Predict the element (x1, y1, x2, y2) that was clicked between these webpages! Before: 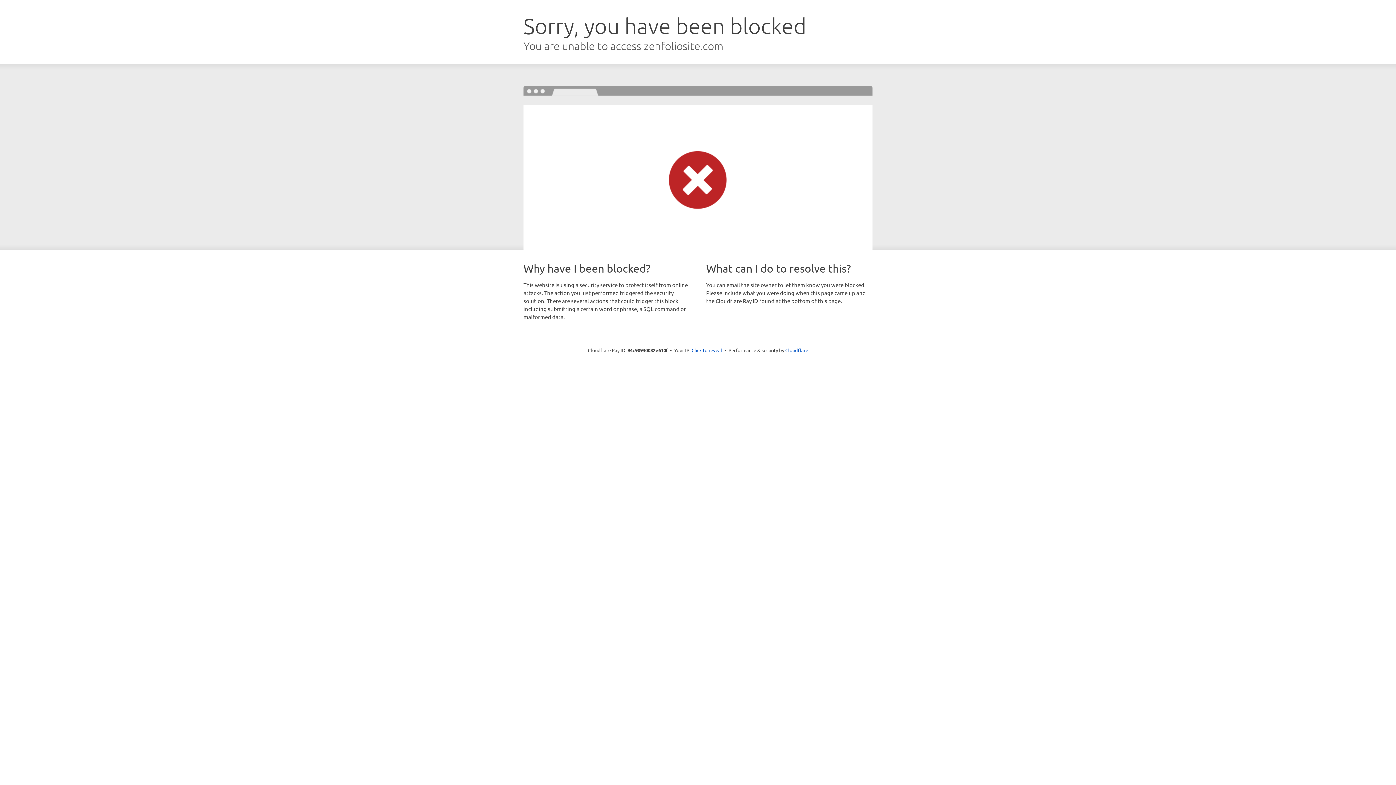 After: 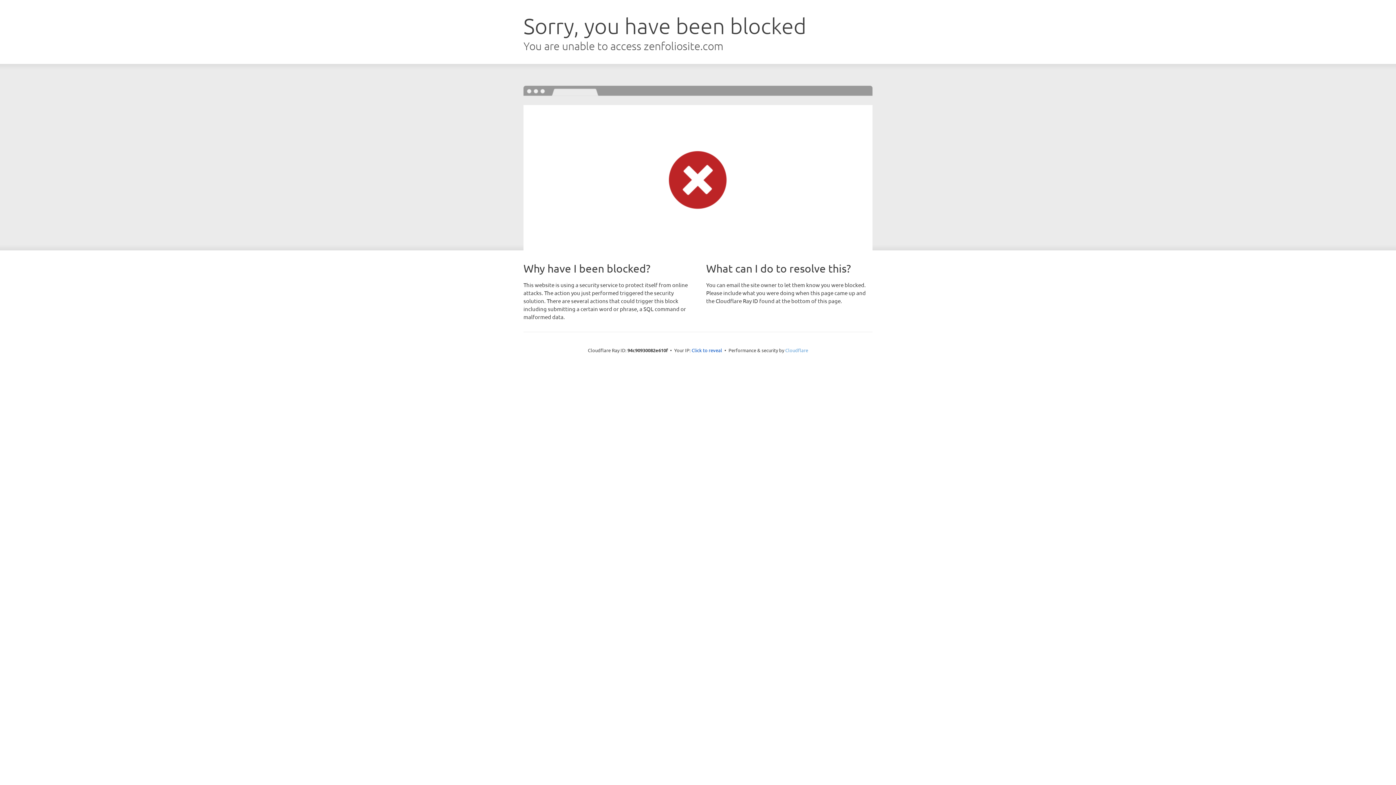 Action: label: Cloudflare bbox: (785, 347, 808, 353)